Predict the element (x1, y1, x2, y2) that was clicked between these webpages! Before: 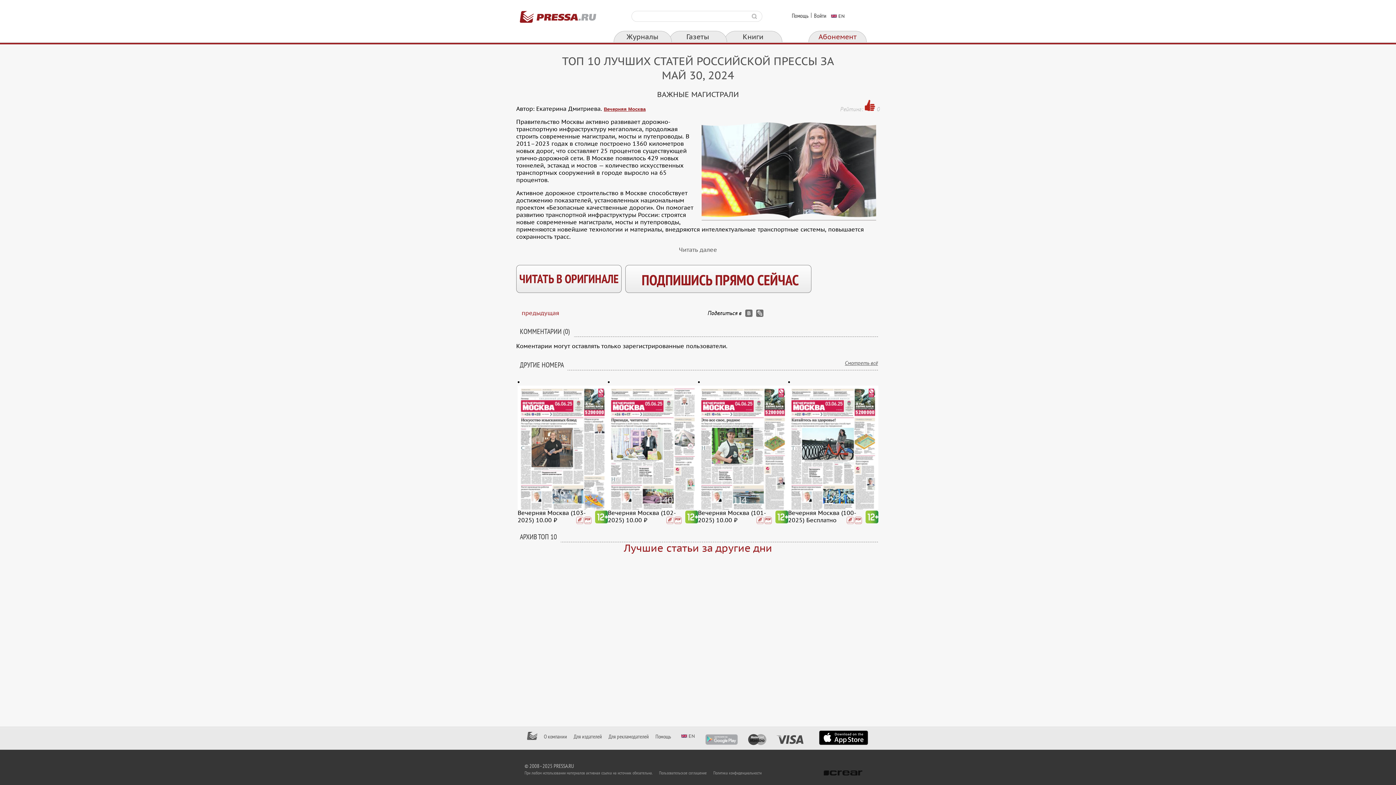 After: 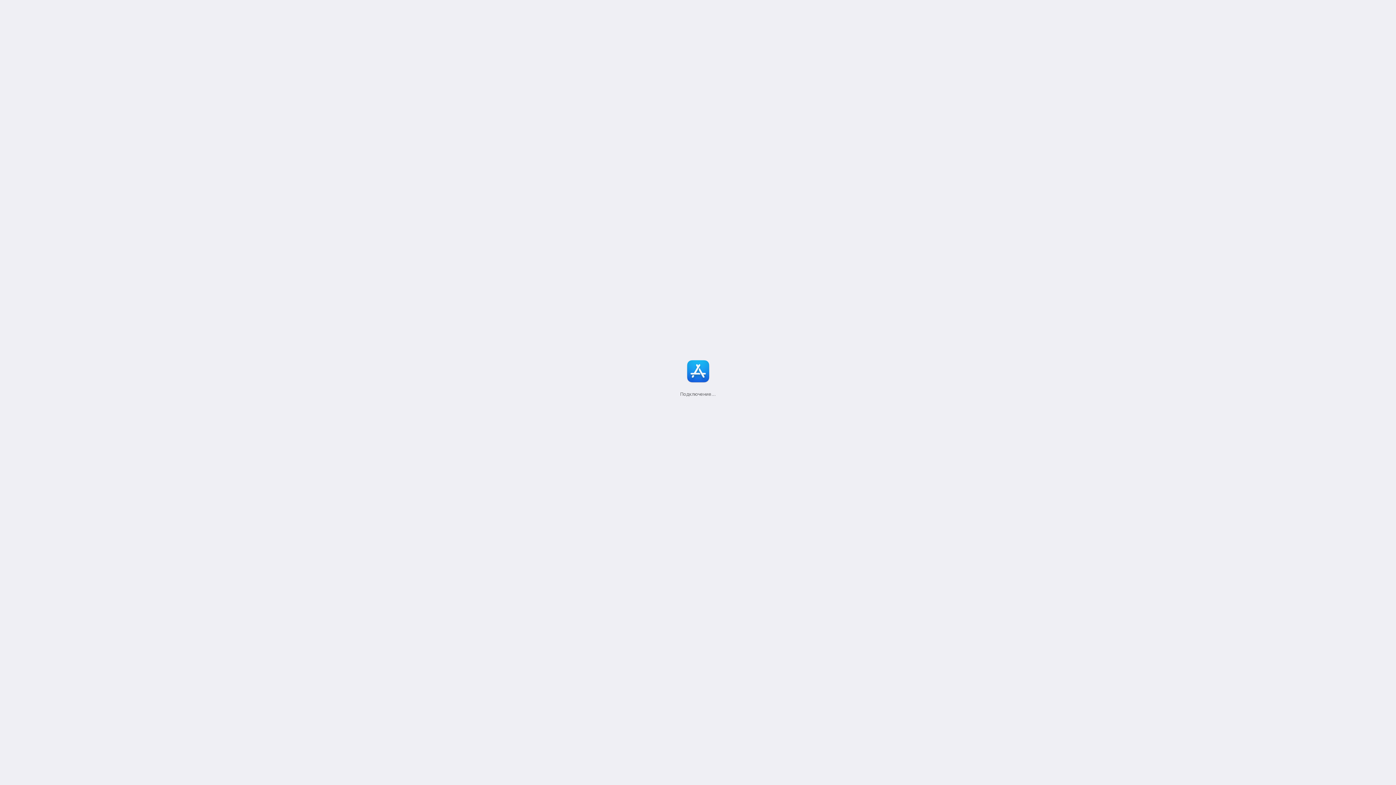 Action: bbox: (819, 730, 868, 741)